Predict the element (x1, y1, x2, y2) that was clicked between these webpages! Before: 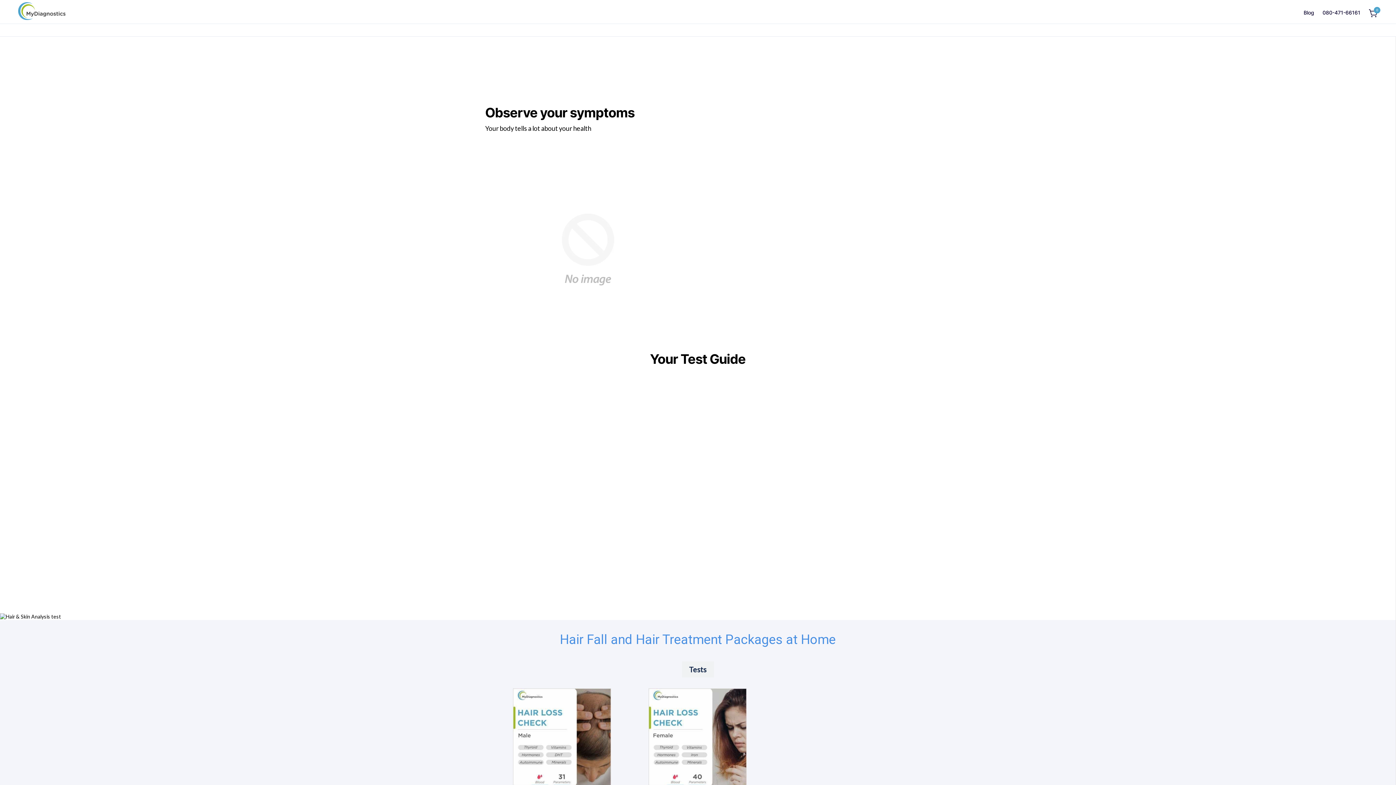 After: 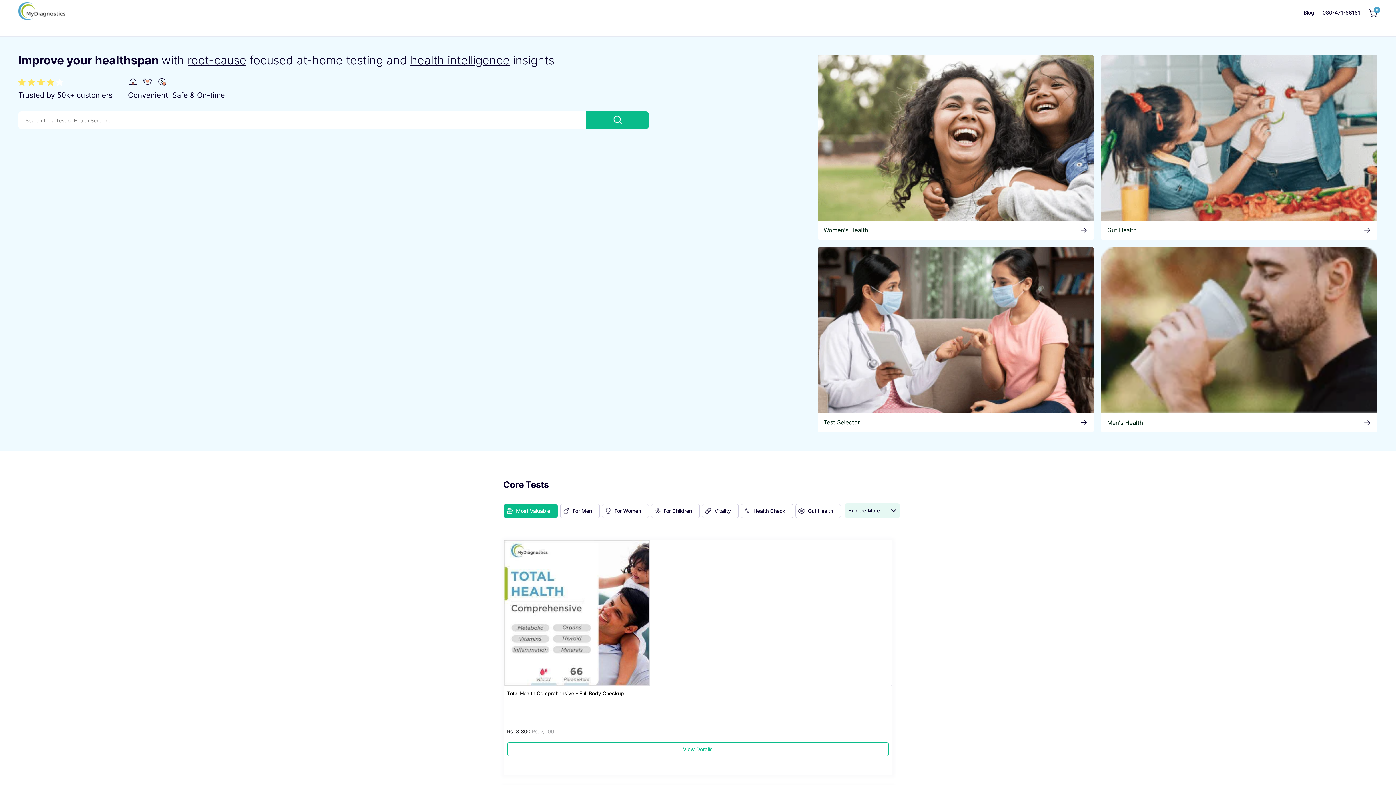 Action: bbox: (18, 2, 65, 19)